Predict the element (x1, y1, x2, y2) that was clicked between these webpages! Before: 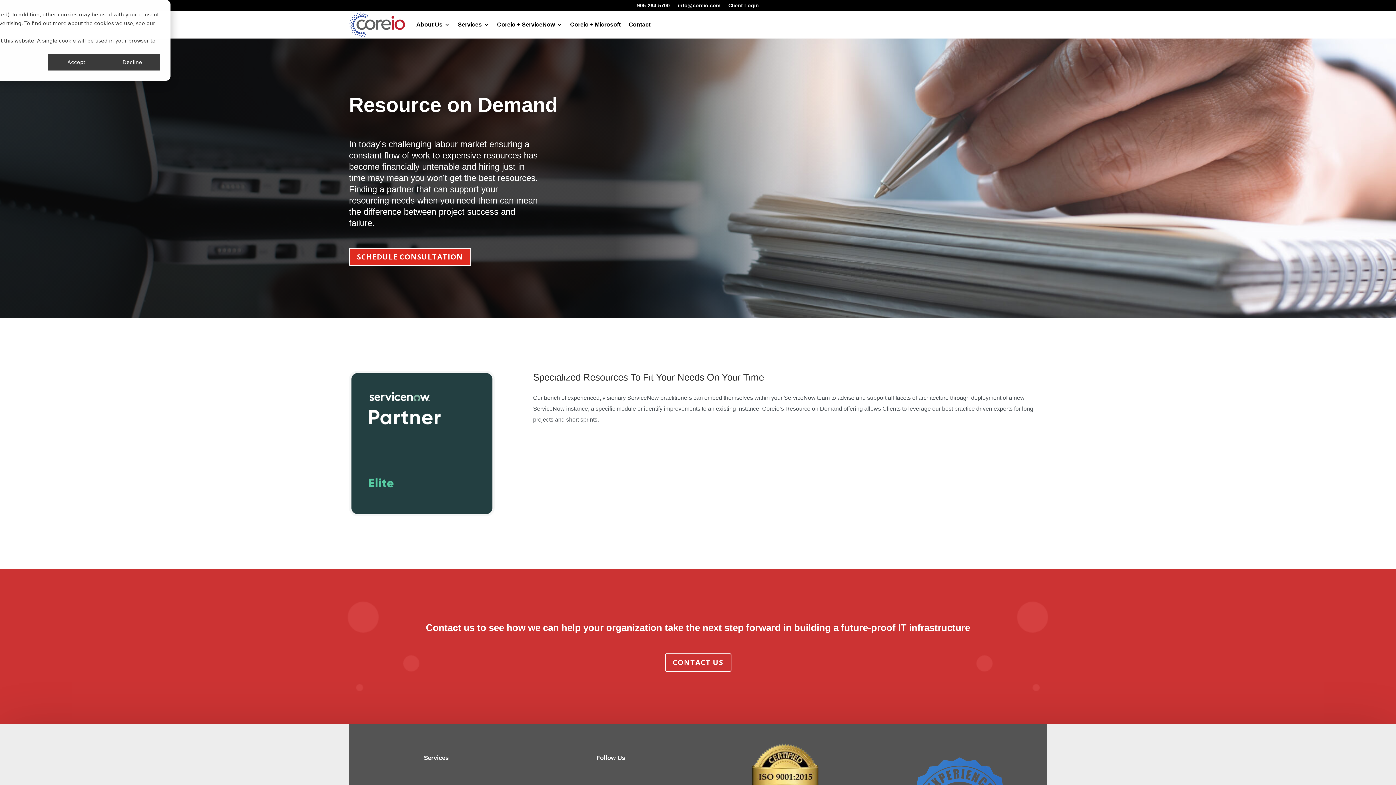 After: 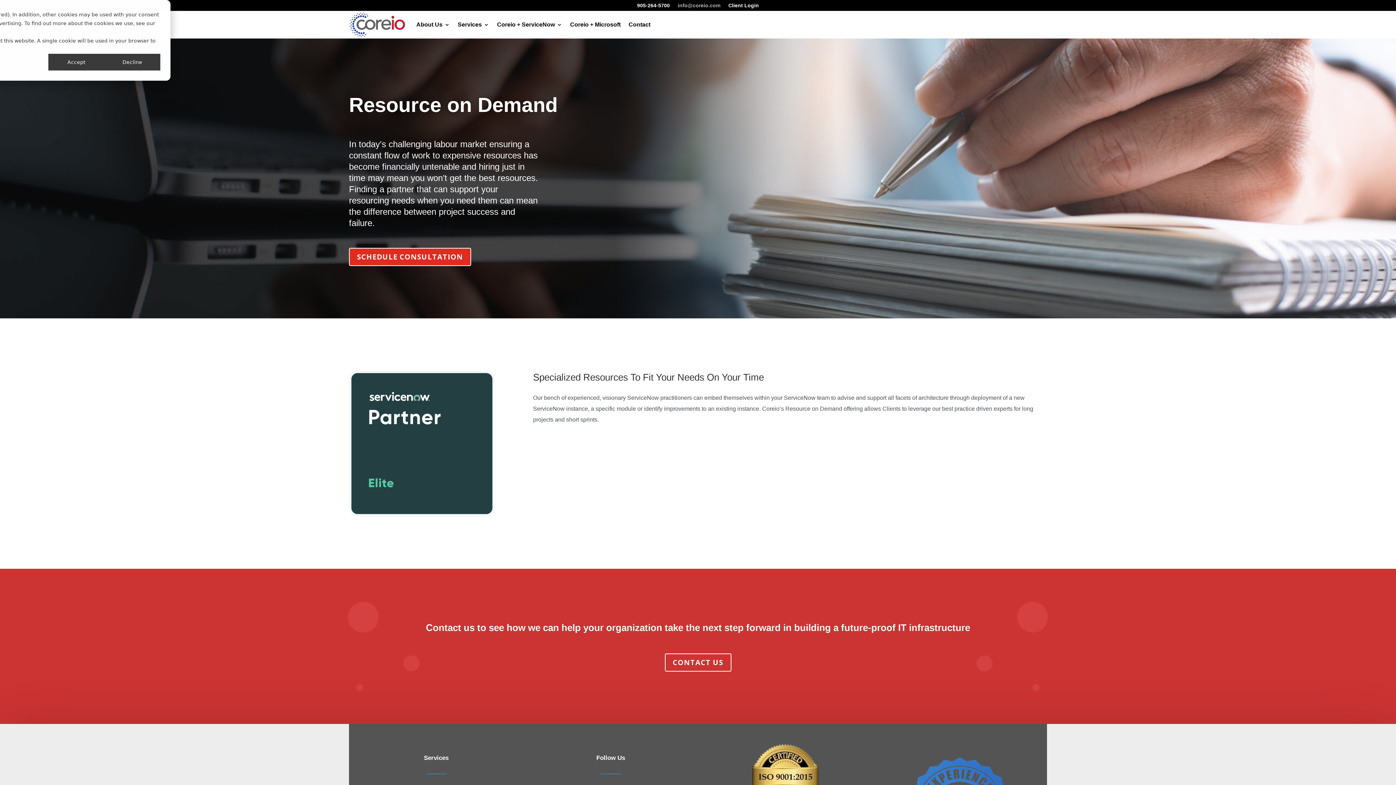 Action: label: info@coreio.com bbox: (678, 2, 720, 10)